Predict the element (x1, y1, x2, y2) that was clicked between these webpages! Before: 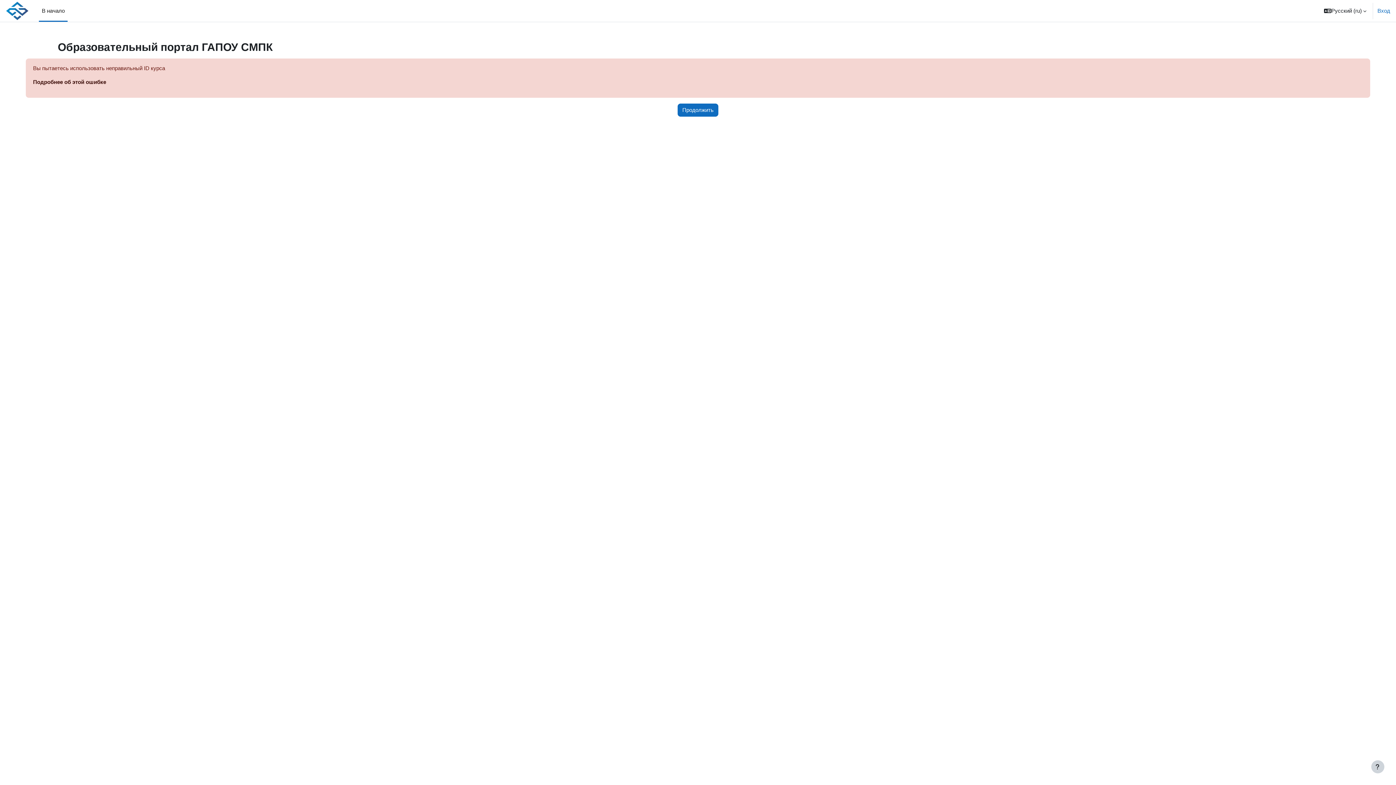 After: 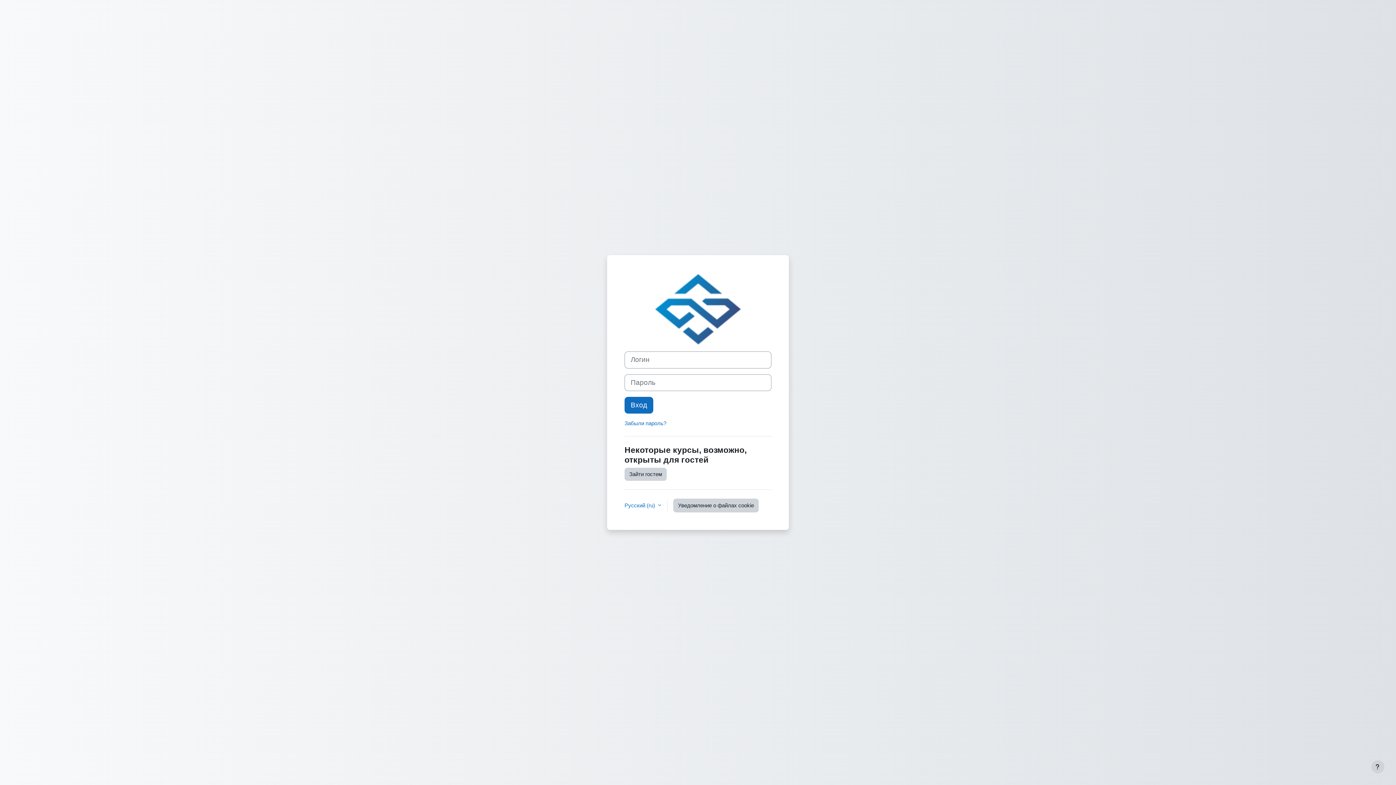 Action: label: Вход bbox: (1377, 6, 1390, 14)